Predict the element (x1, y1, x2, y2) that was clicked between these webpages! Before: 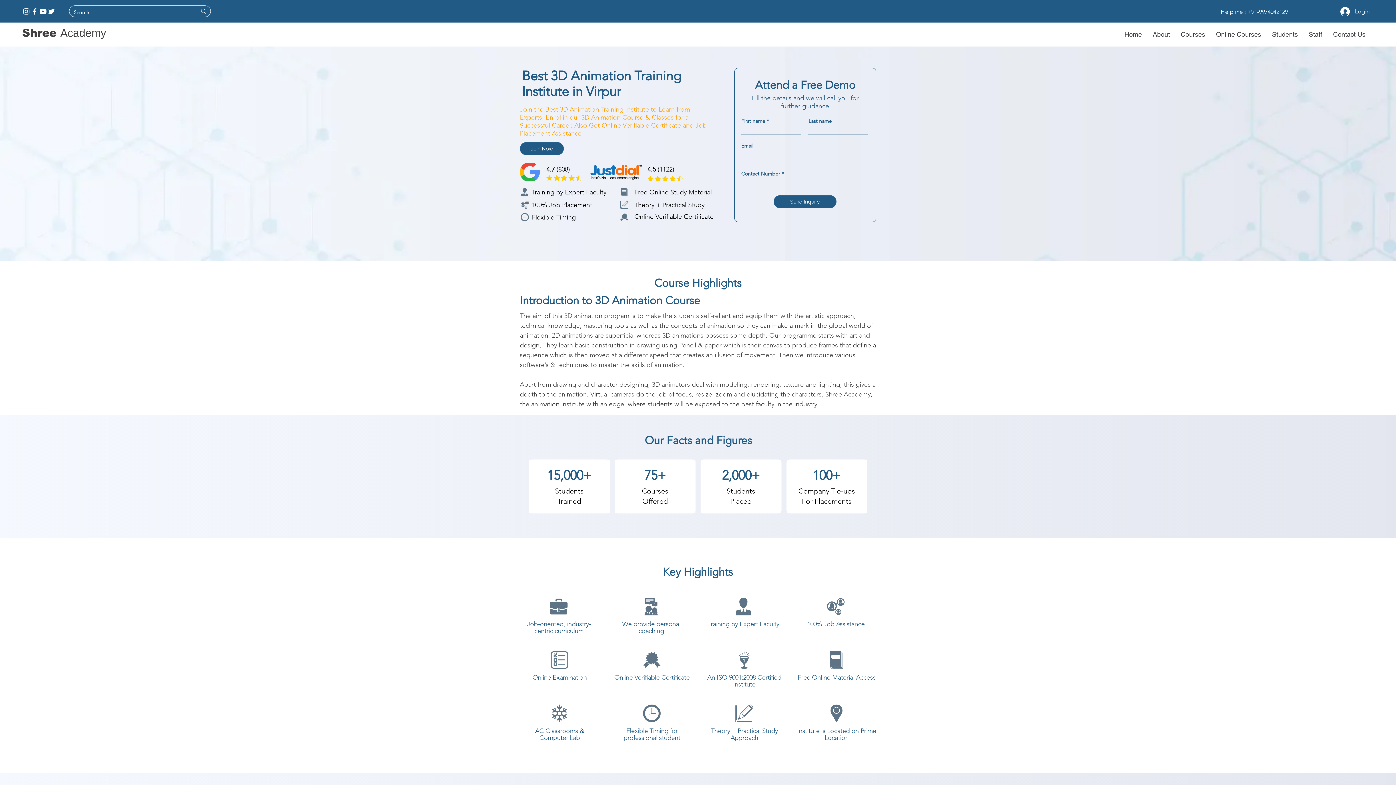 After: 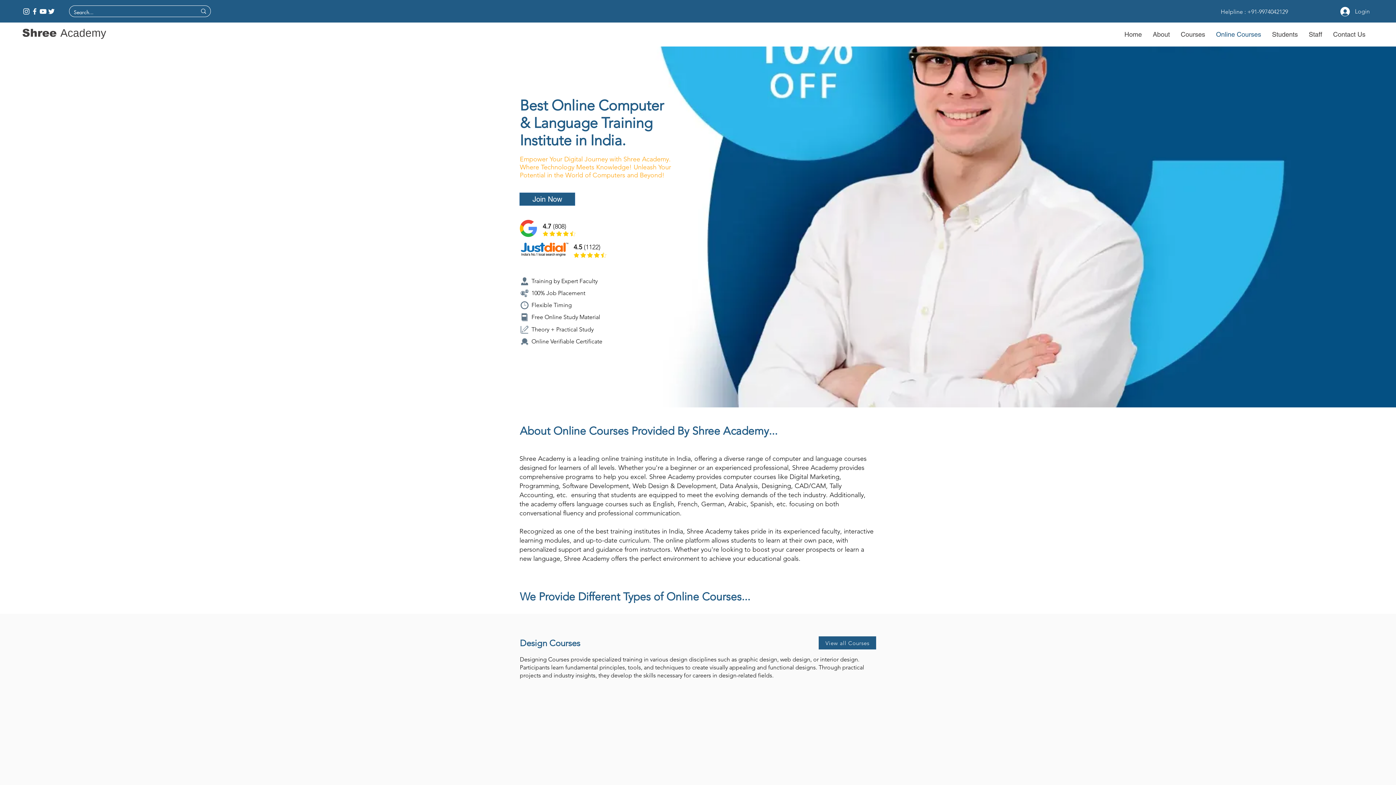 Action: bbox: (1210, 29, 1266, 39) label: Online Courses